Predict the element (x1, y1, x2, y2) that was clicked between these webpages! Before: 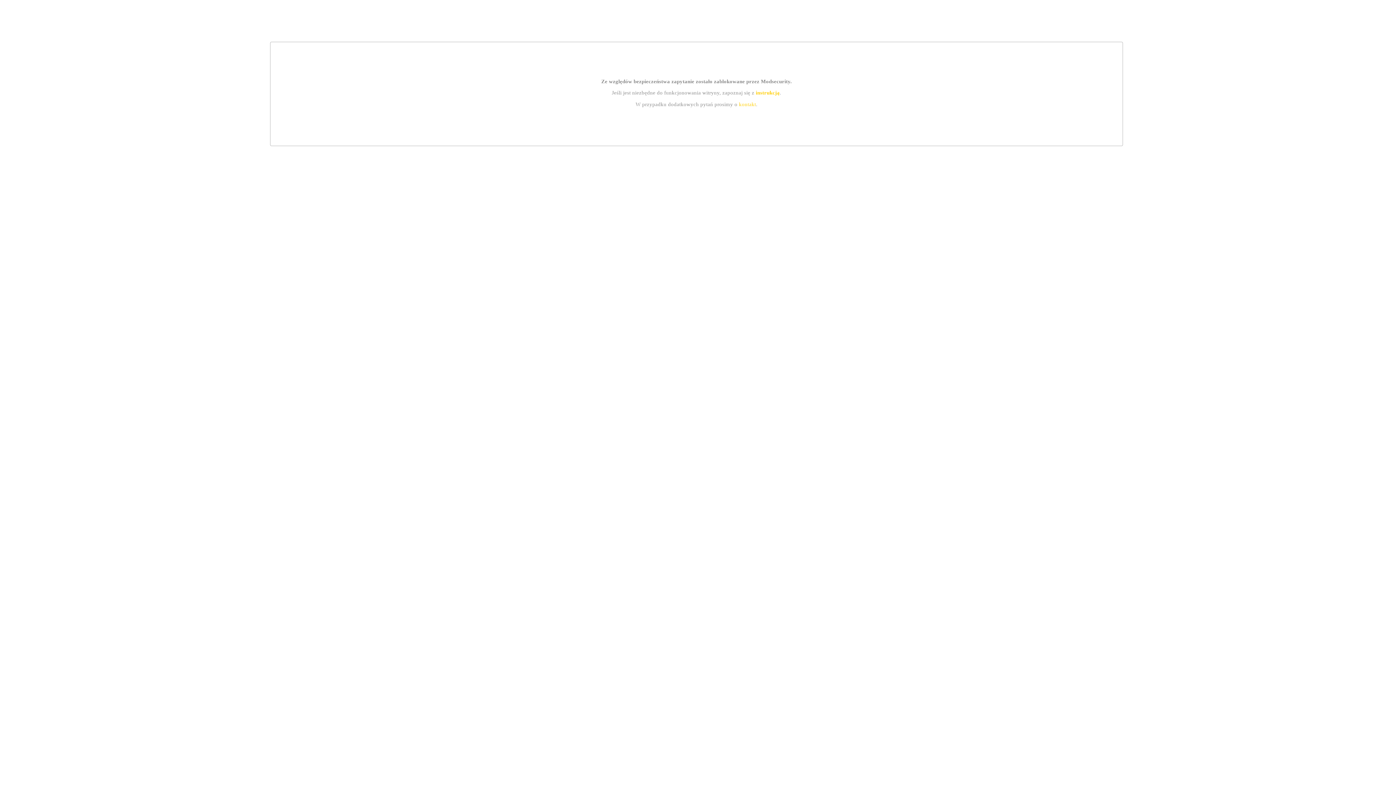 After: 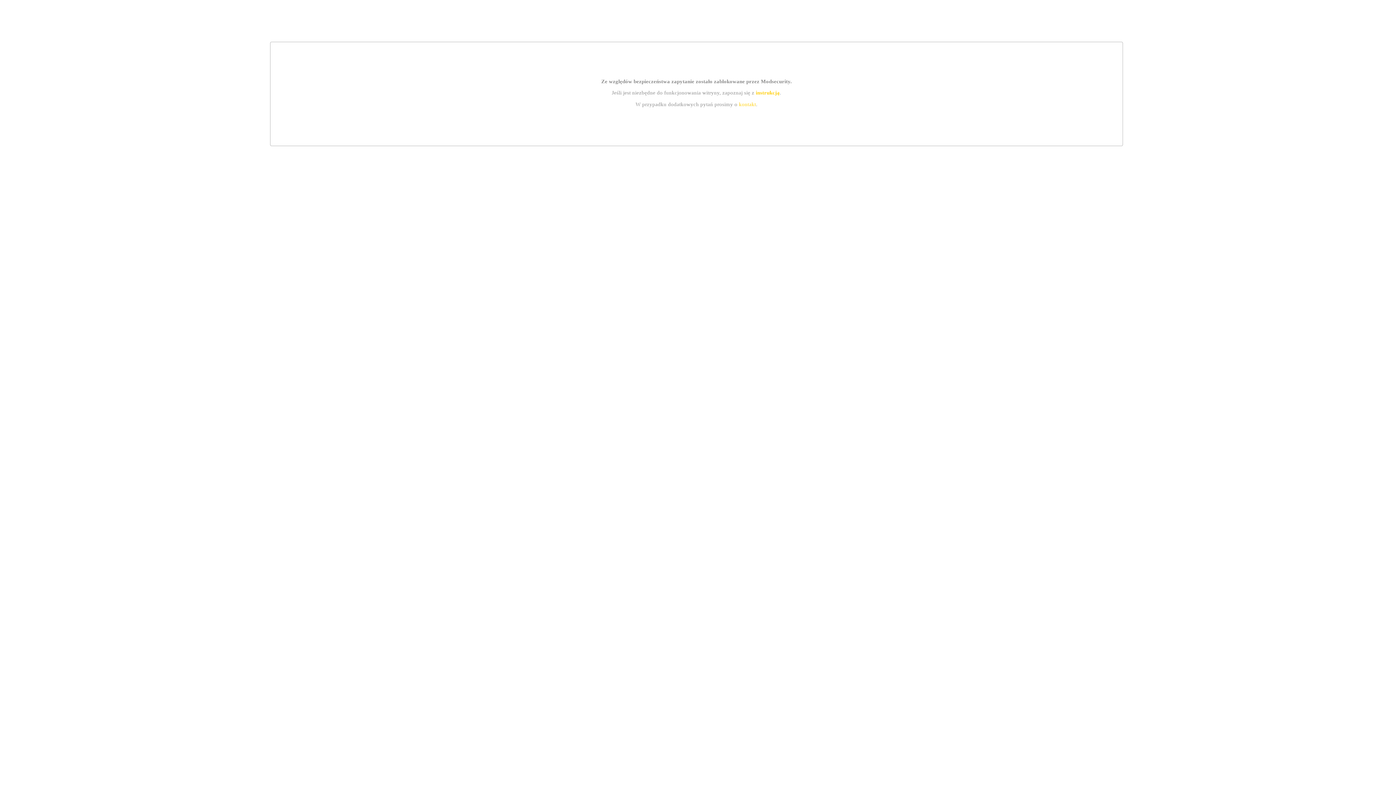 Action: bbox: (739, 101, 756, 107) label: kontakt